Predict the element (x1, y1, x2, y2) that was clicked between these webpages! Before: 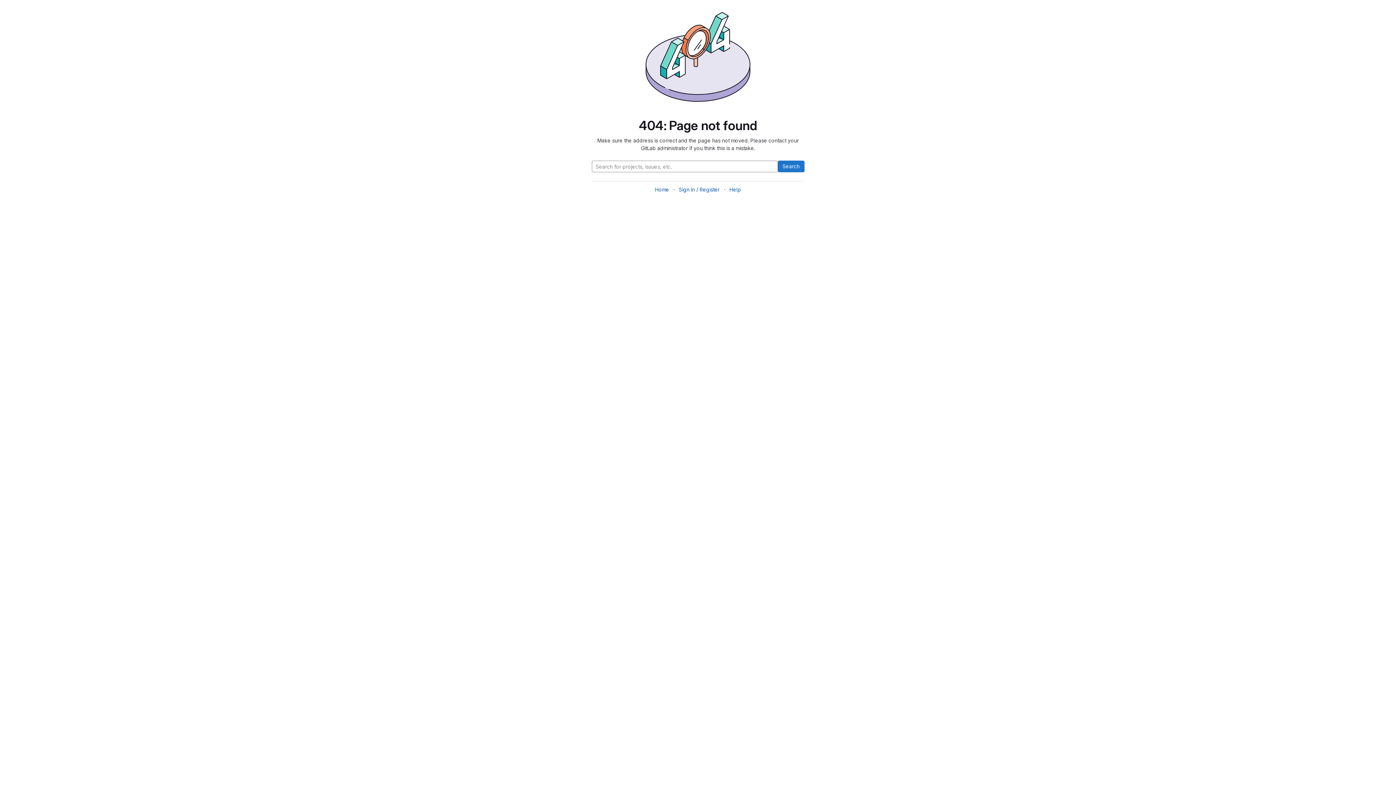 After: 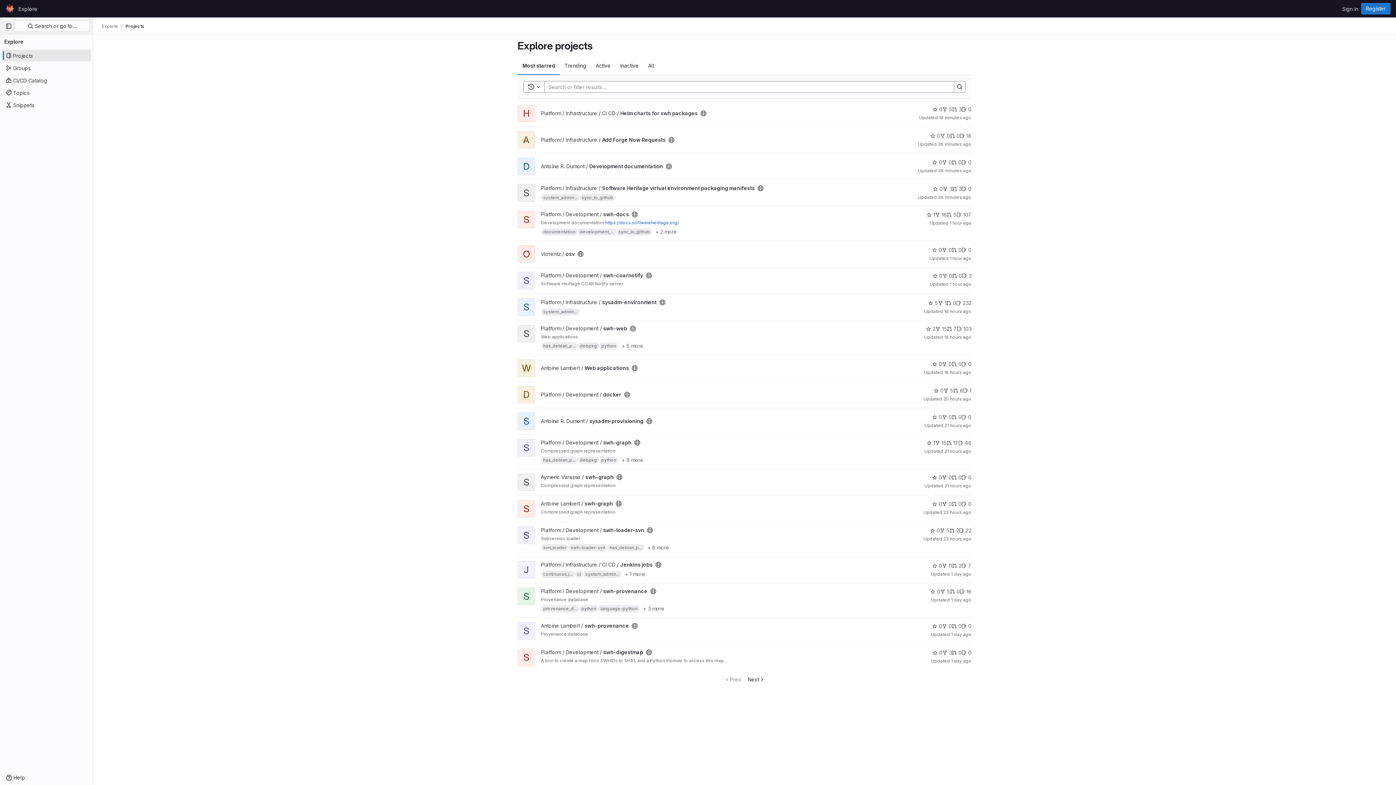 Action: bbox: (655, 186, 669, 192) label: Home